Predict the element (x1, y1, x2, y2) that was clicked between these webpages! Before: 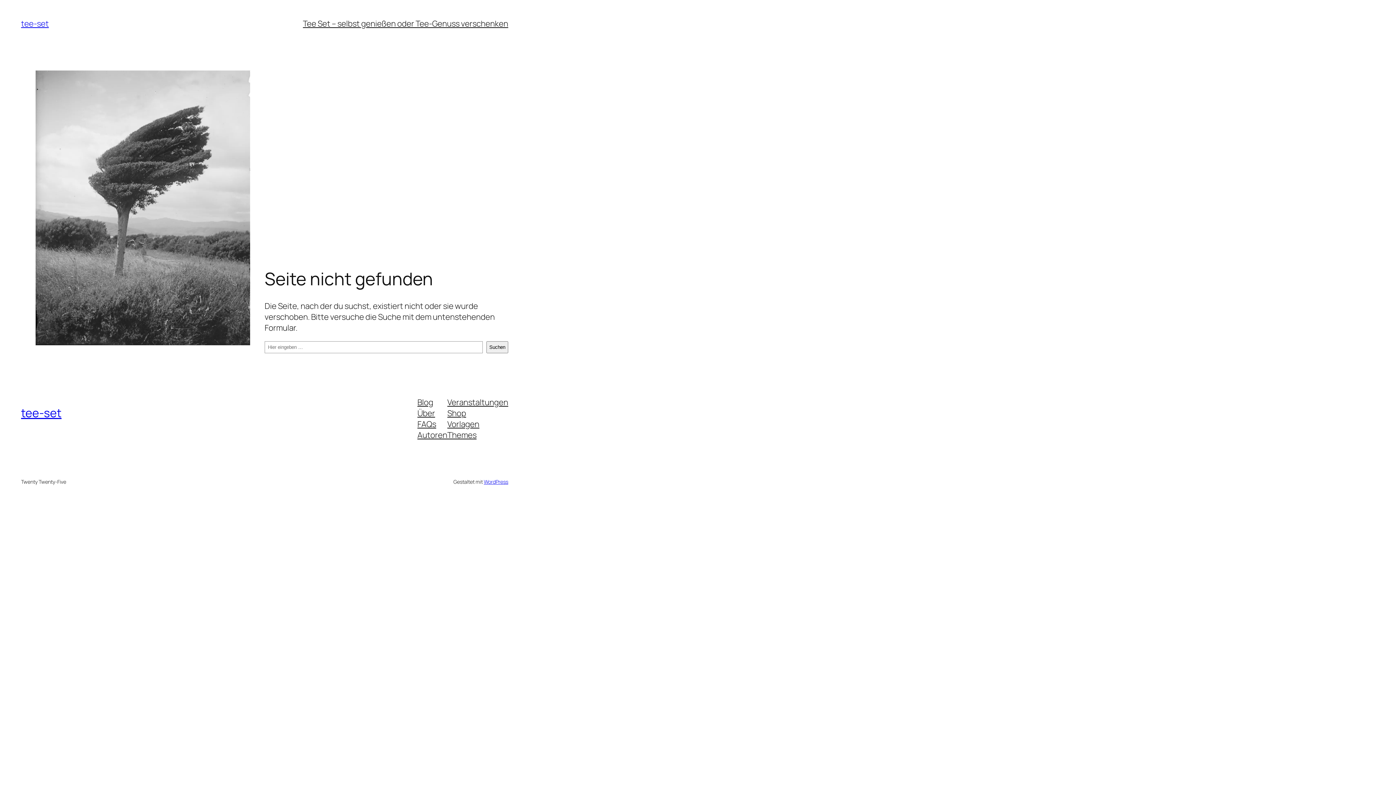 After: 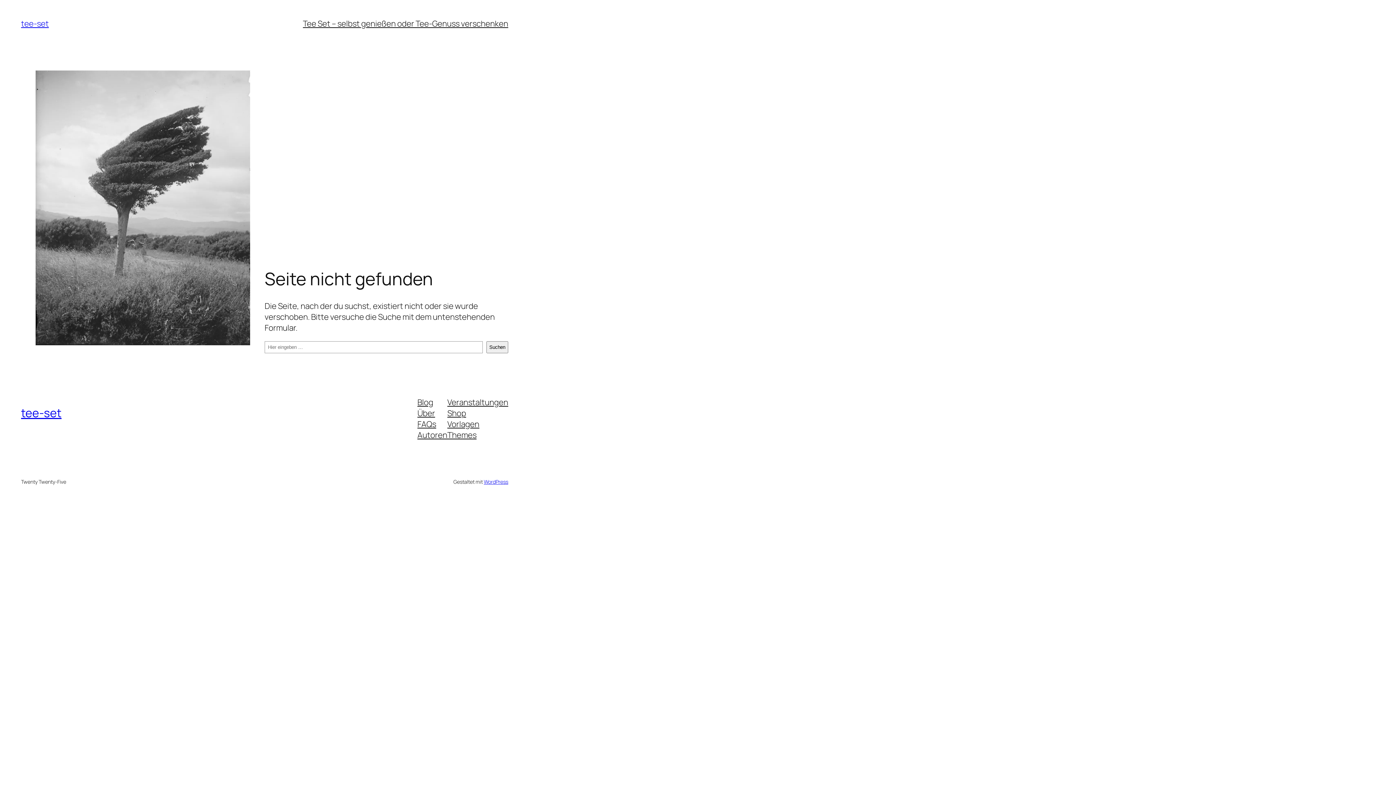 Action: bbox: (417, 407, 435, 418) label: Über